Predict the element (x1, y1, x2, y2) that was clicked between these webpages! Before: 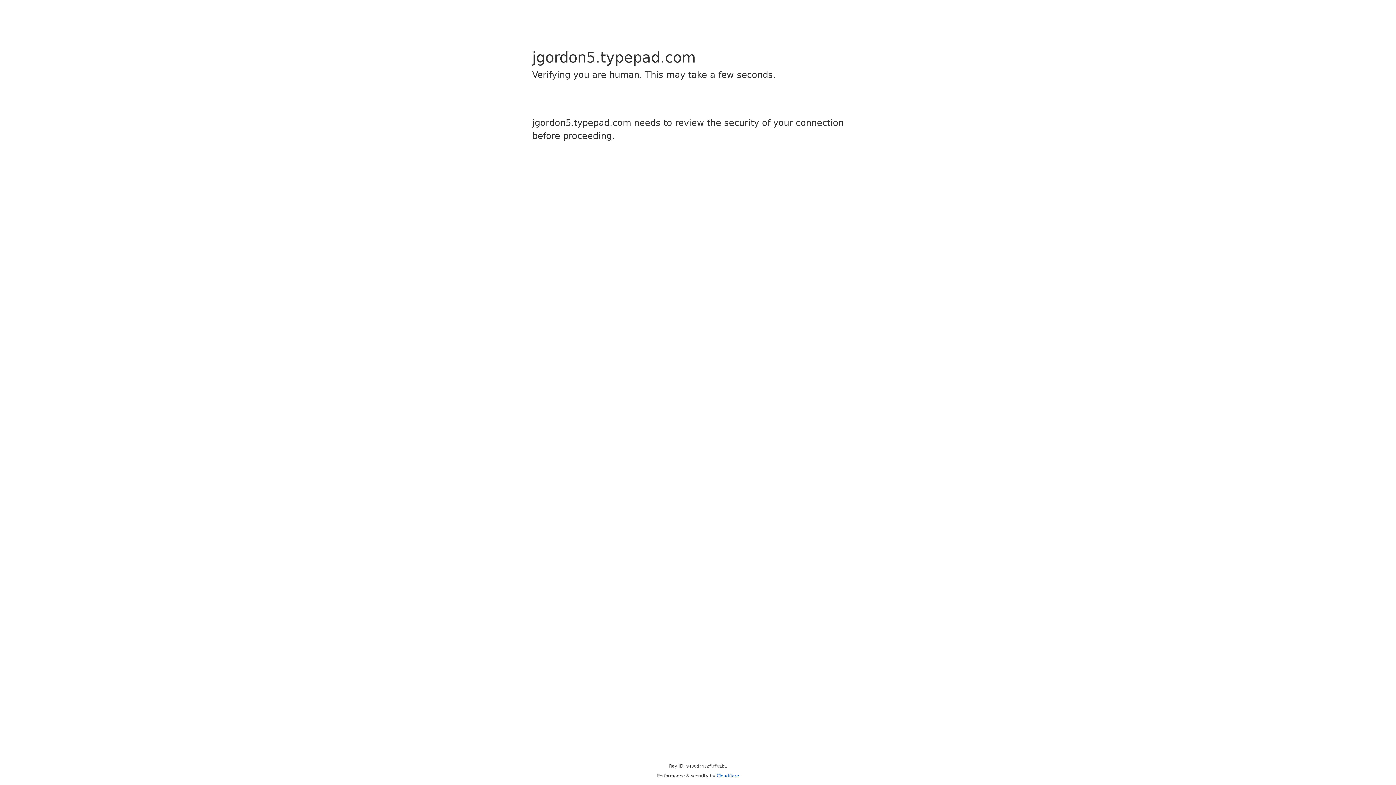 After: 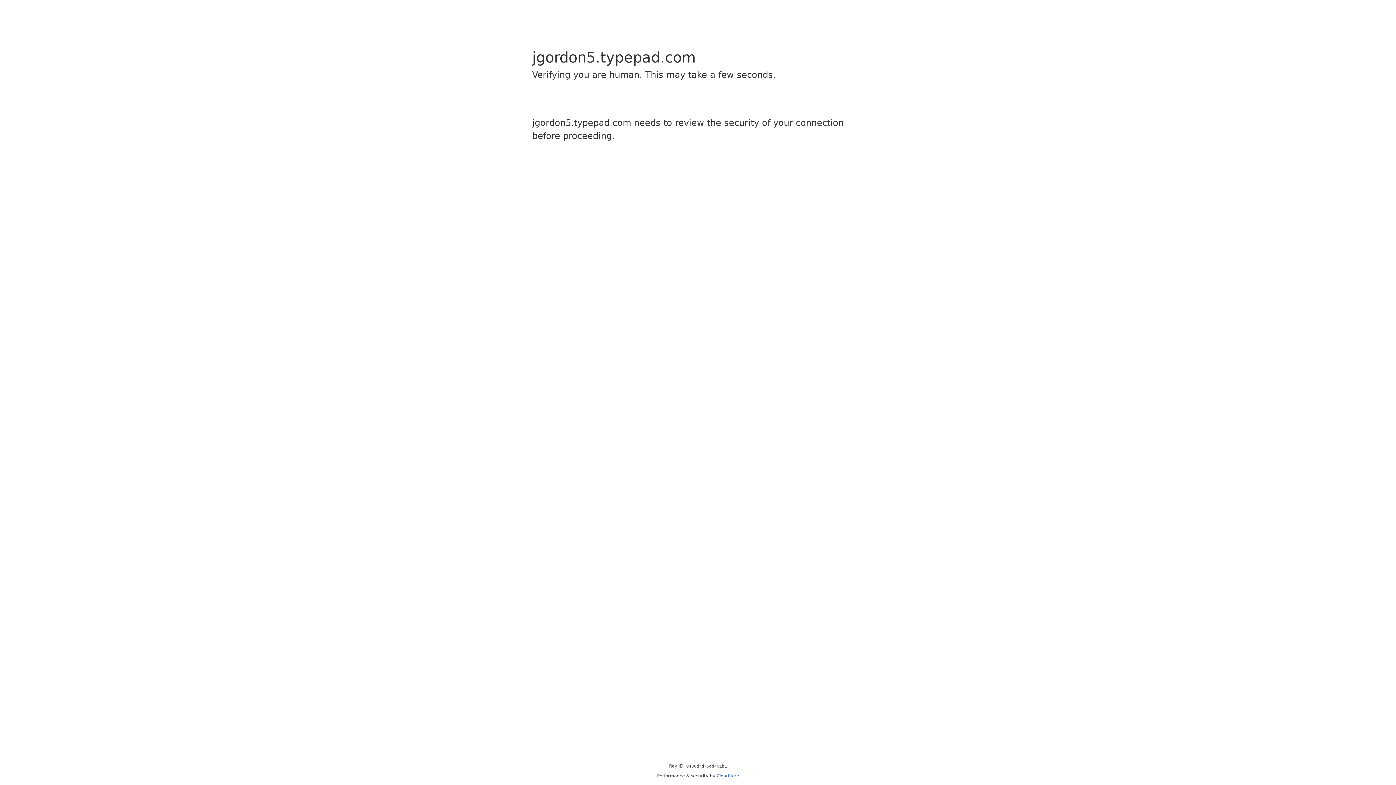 Action: label: Cloudflare bbox: (716, 773, 739, 778)